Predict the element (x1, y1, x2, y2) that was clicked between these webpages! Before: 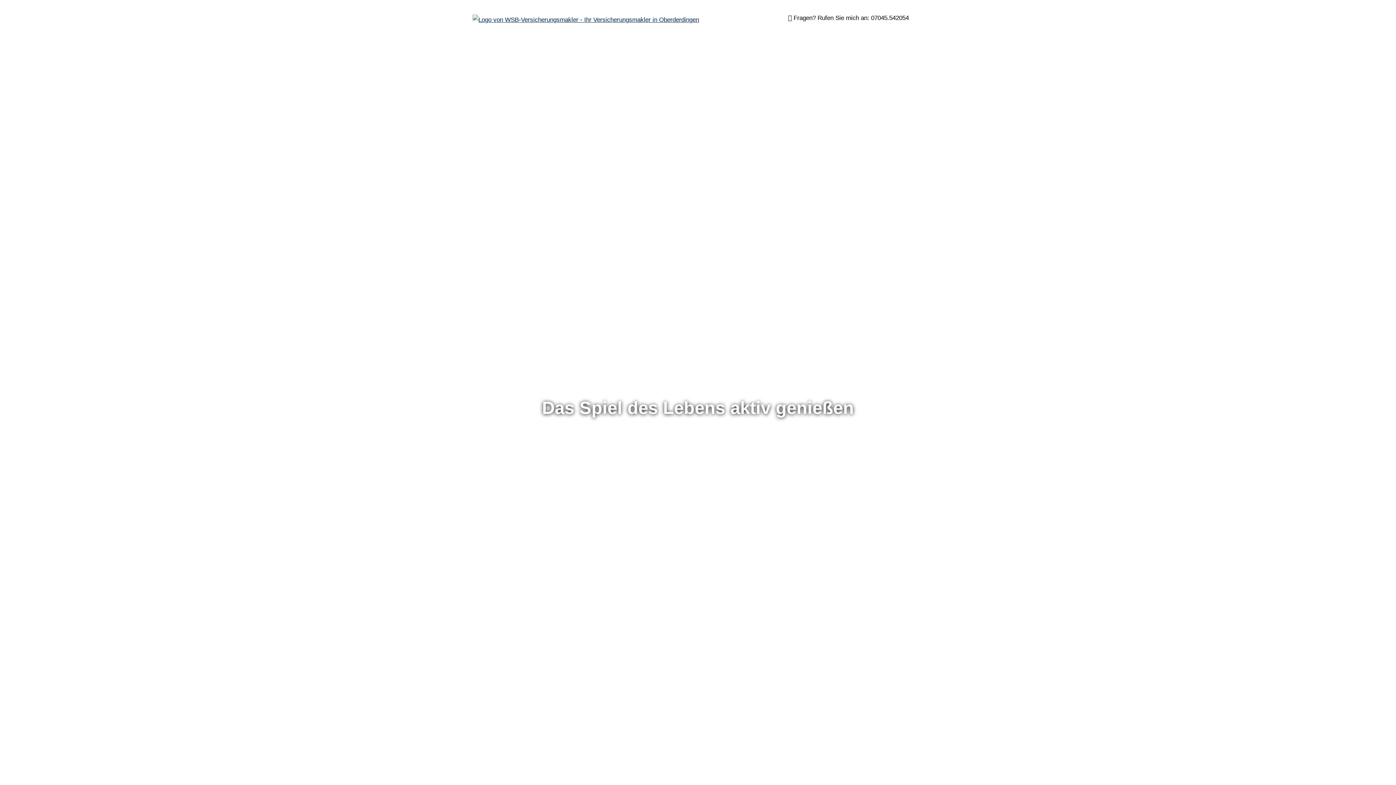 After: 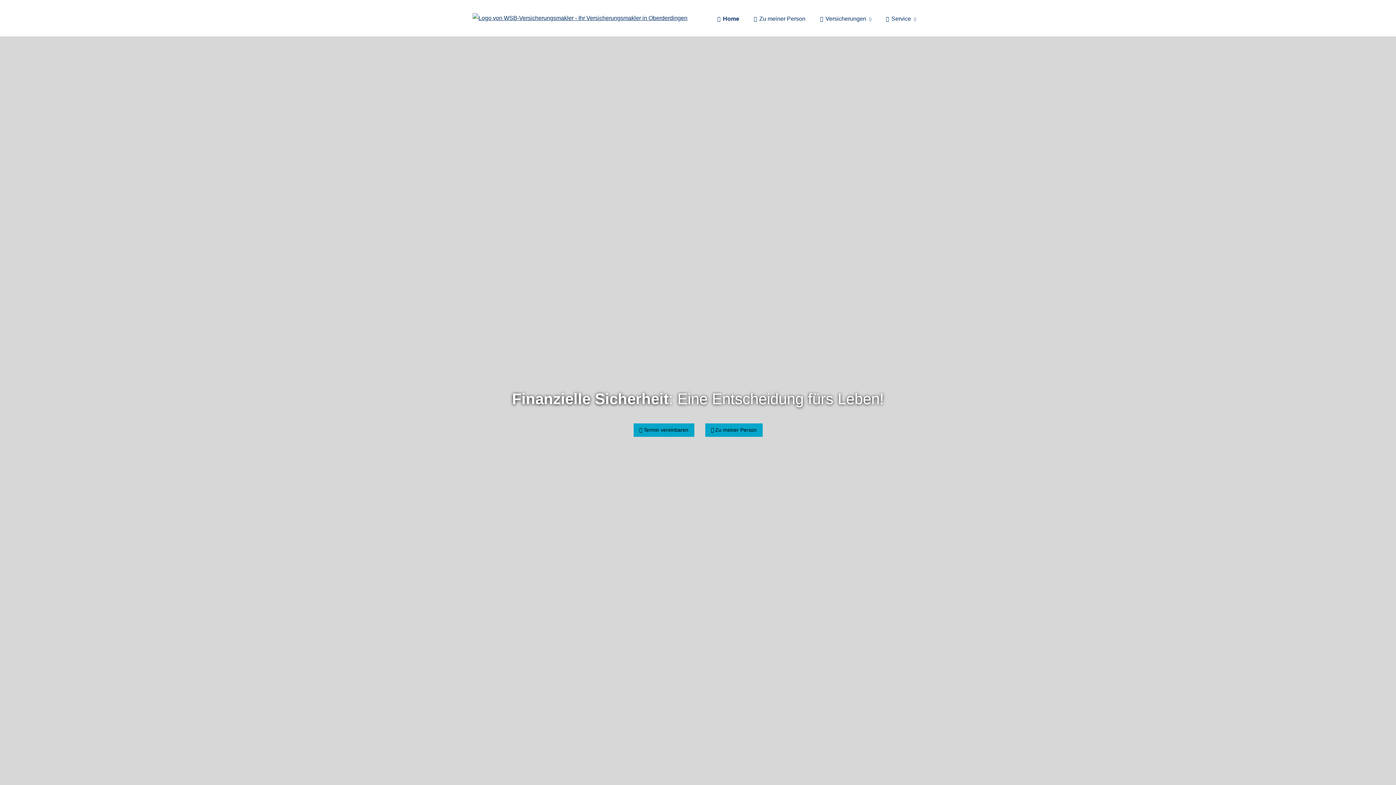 Action: bbox: (472, 7, 699, 14)